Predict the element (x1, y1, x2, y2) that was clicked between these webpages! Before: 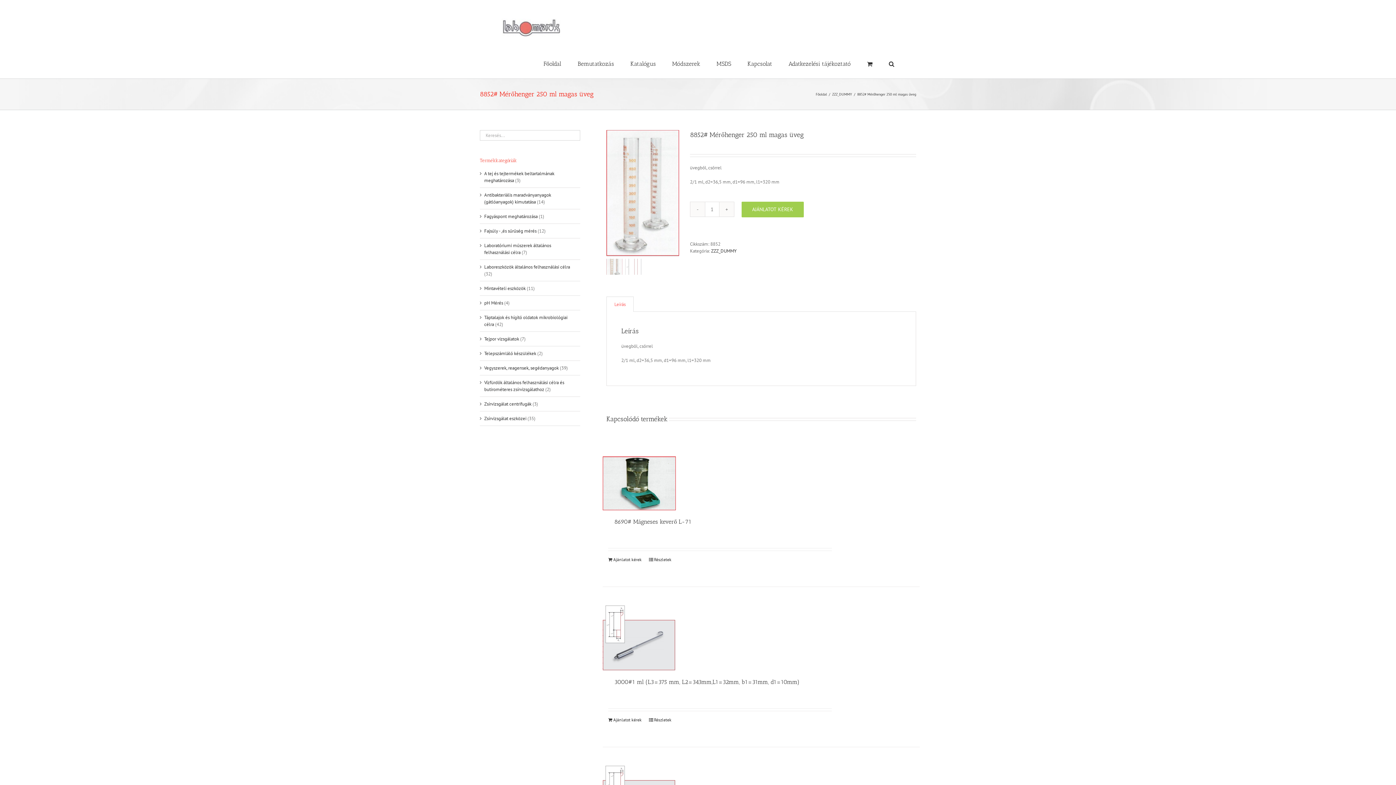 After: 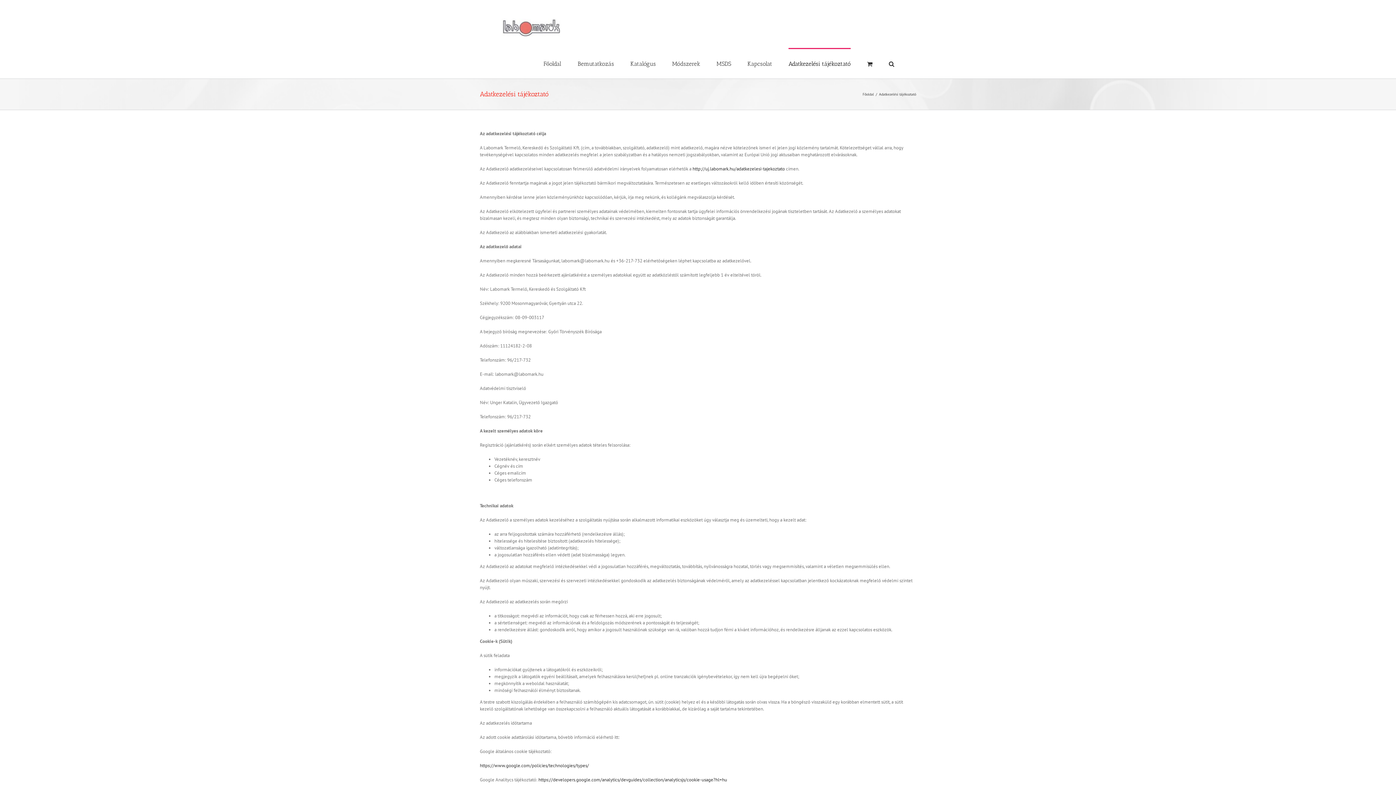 Action: label: Adatkezelési tájékoztató bbox: (788, 48, 850, 78)